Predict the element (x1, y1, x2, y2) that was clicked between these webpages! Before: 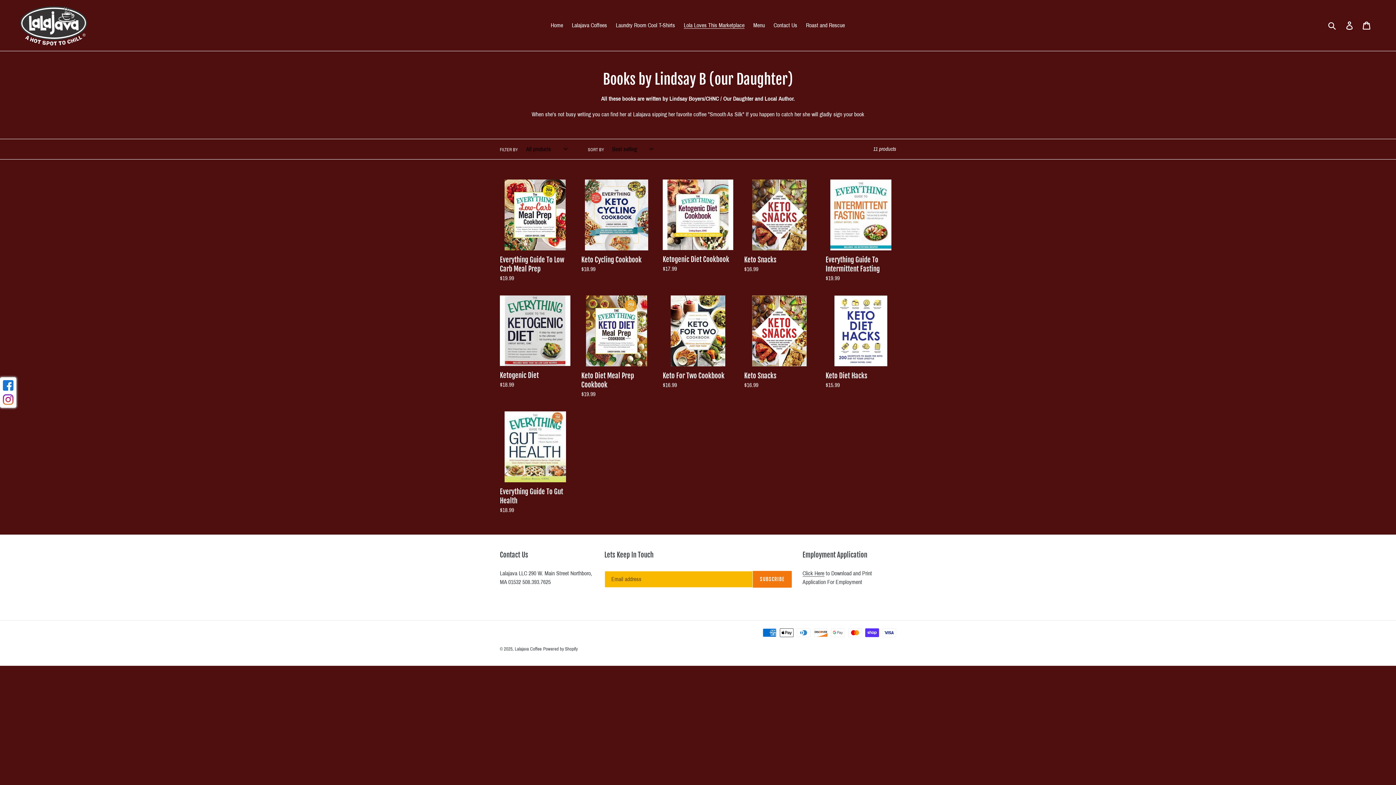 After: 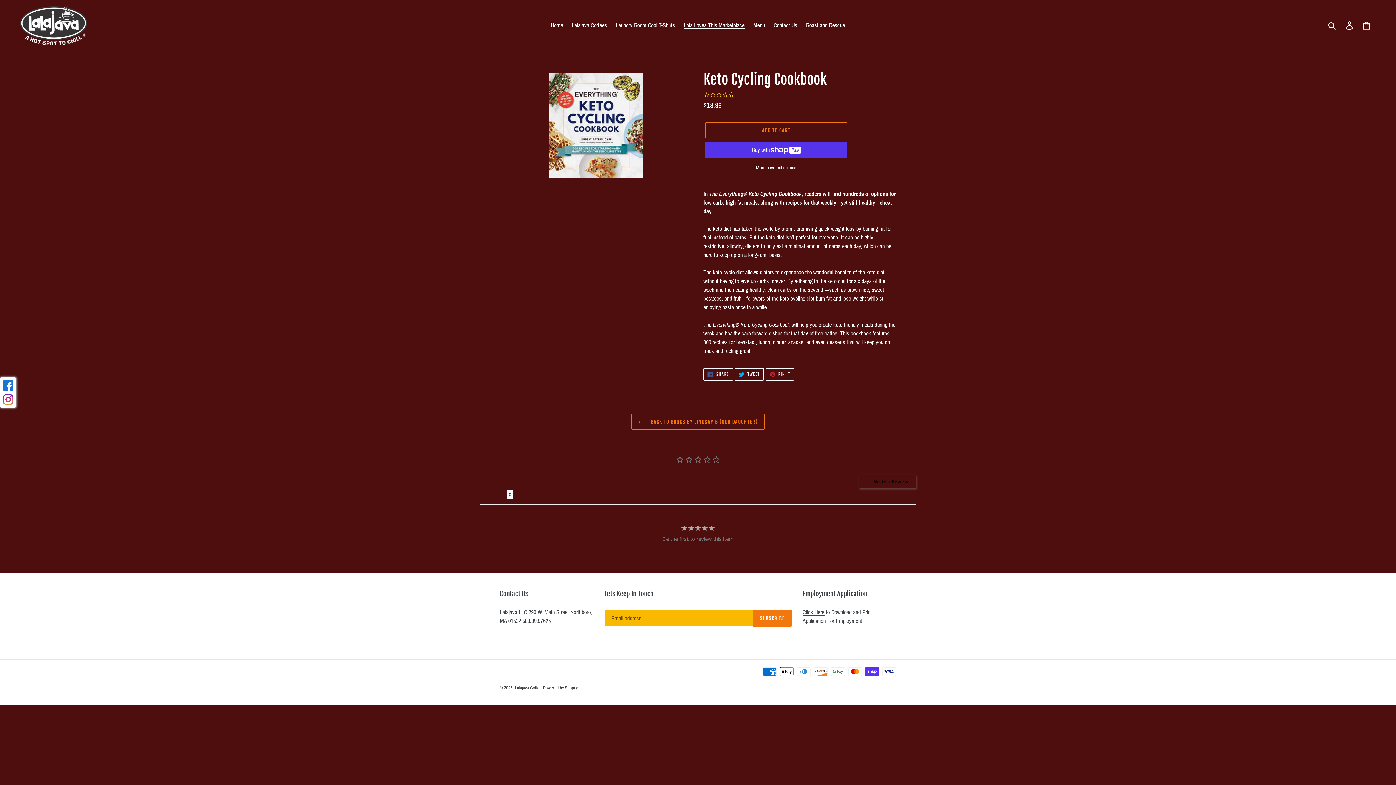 Action: bbox: (581, 179, 652, 273) label: Keto Cycling Cookbook